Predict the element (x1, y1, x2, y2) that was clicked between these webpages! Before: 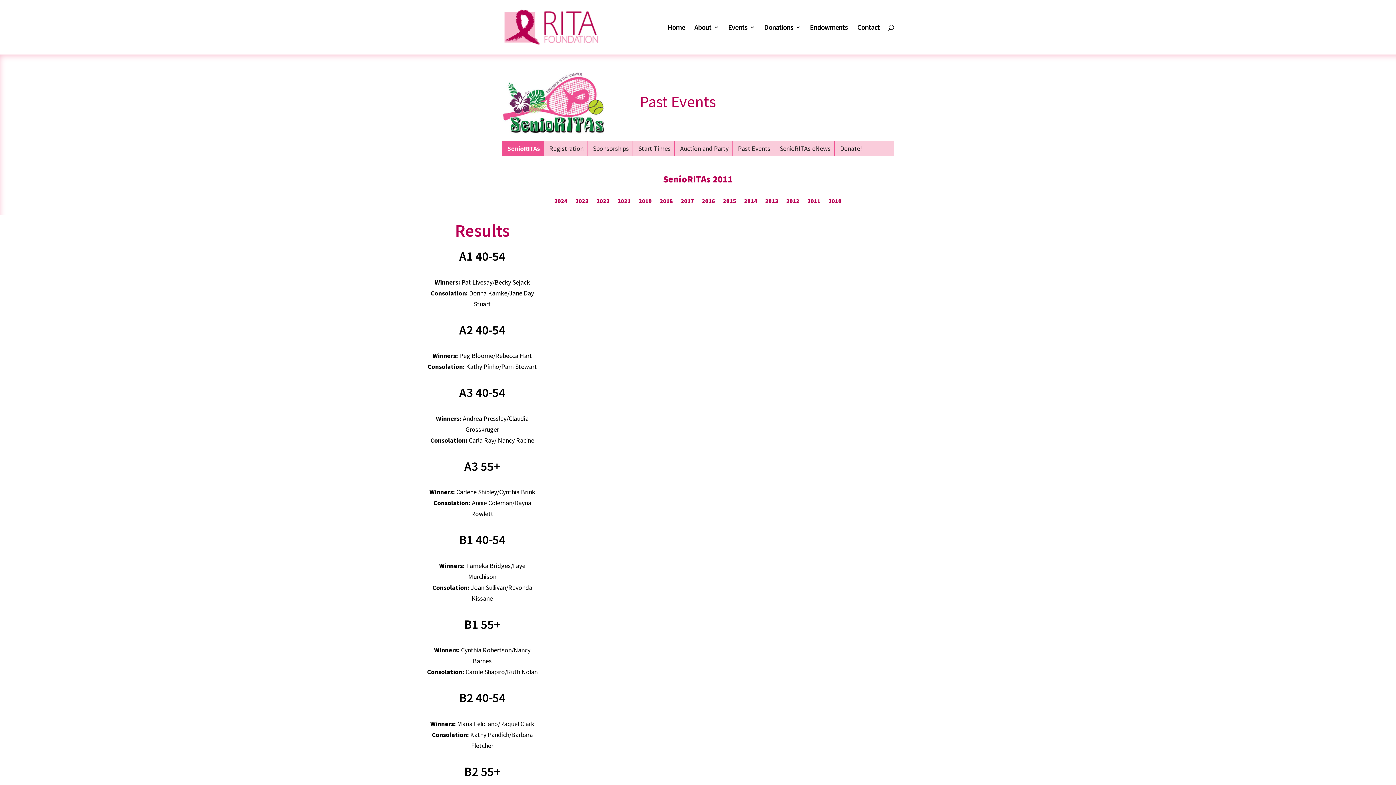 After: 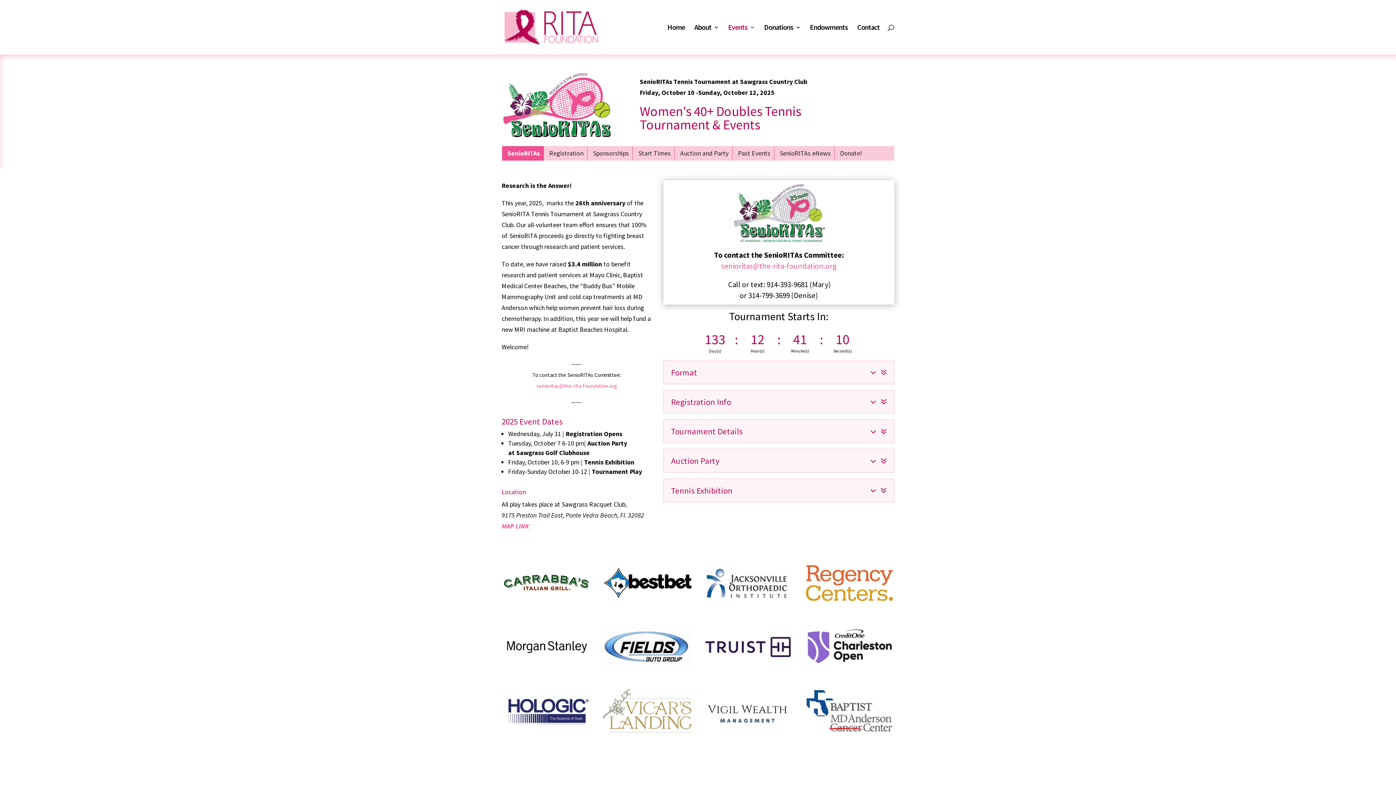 Action: label: SenioRITAs bbox: (501, 141, 543, 156)